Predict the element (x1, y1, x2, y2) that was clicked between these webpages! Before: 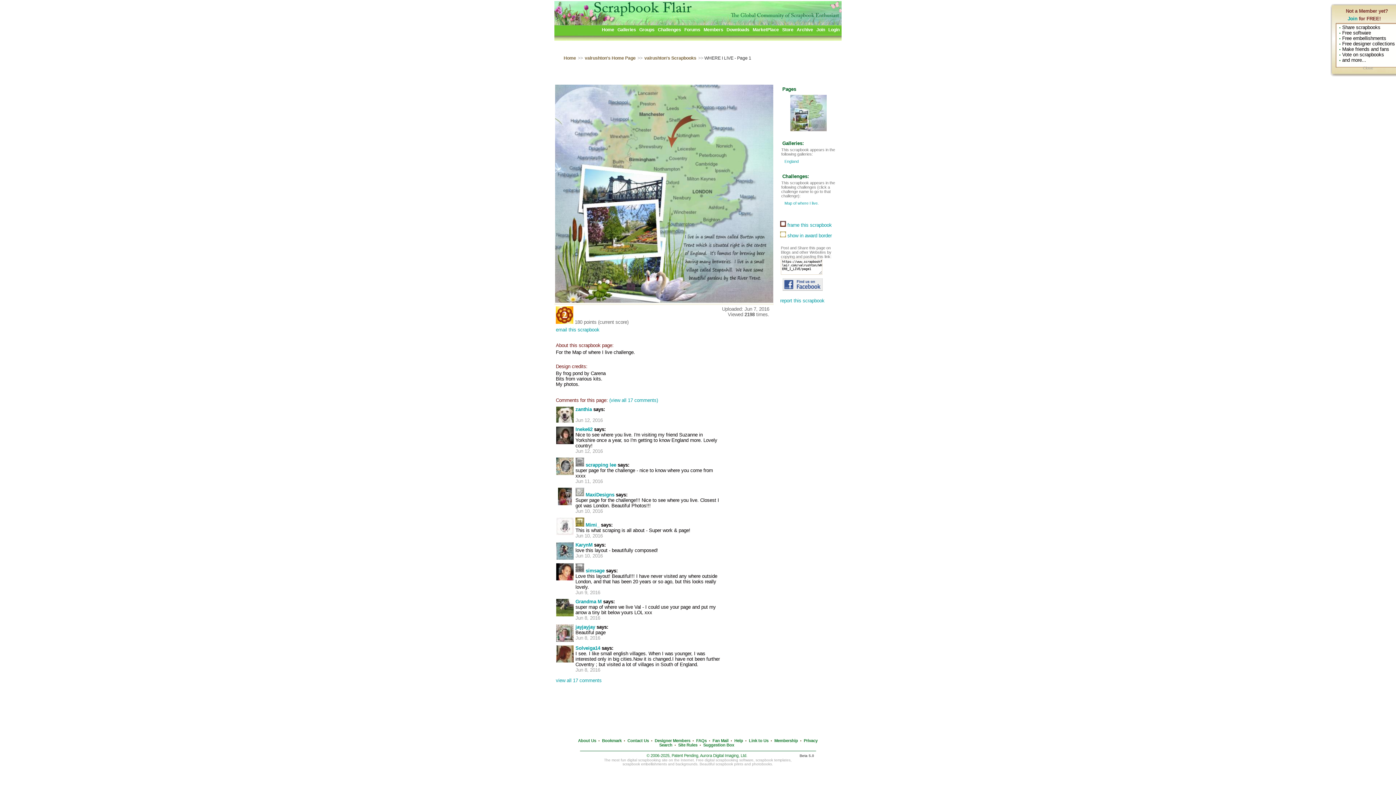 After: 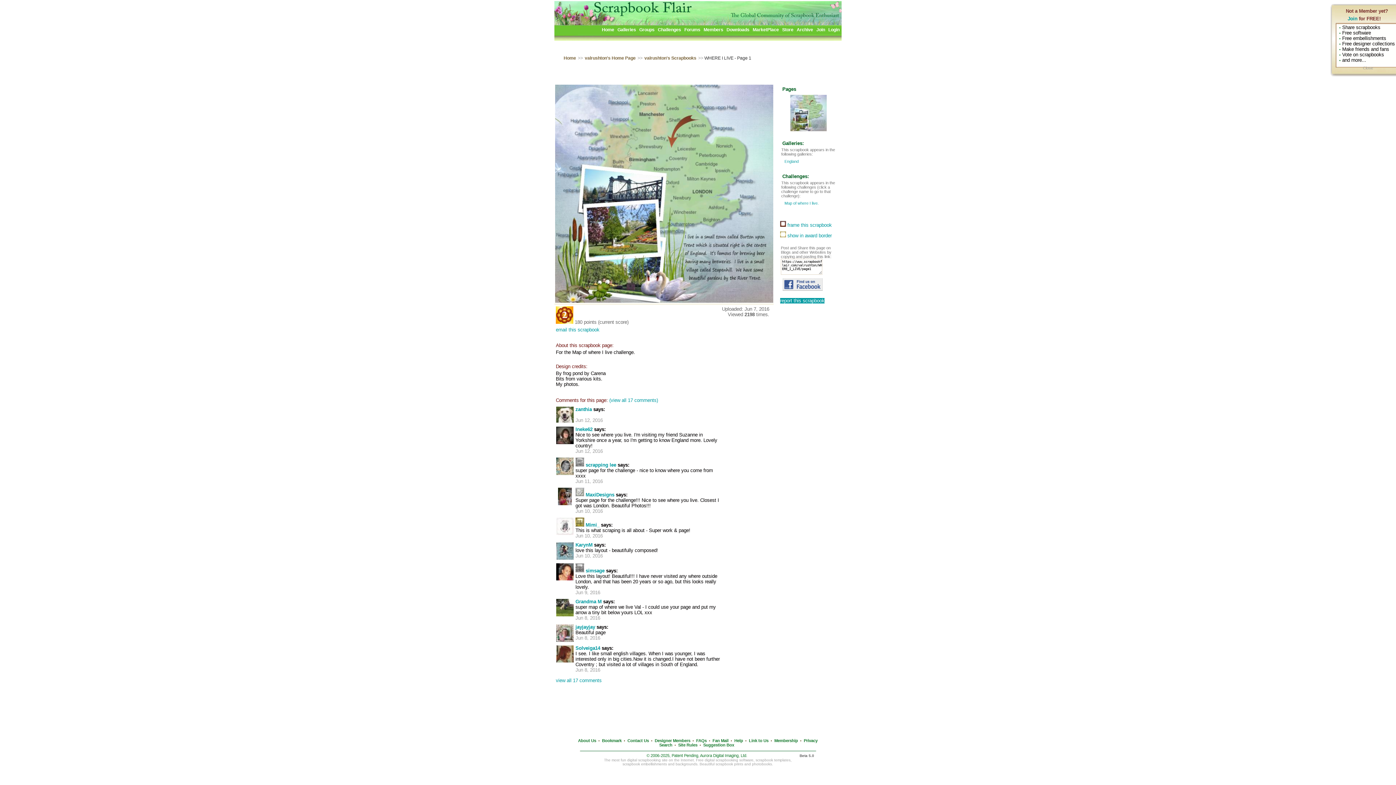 Action: label: report this scrapbook bbox: (780, 298, 824, 303)